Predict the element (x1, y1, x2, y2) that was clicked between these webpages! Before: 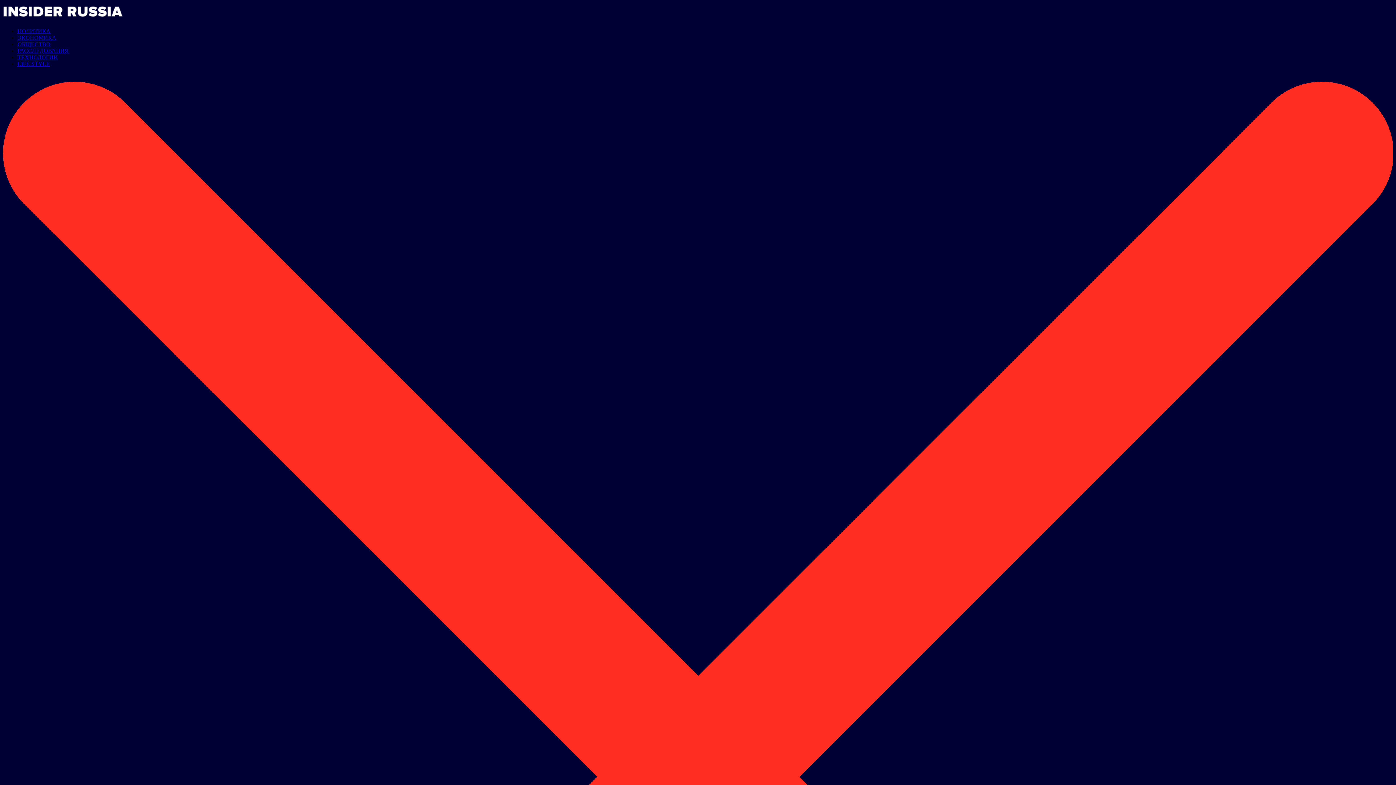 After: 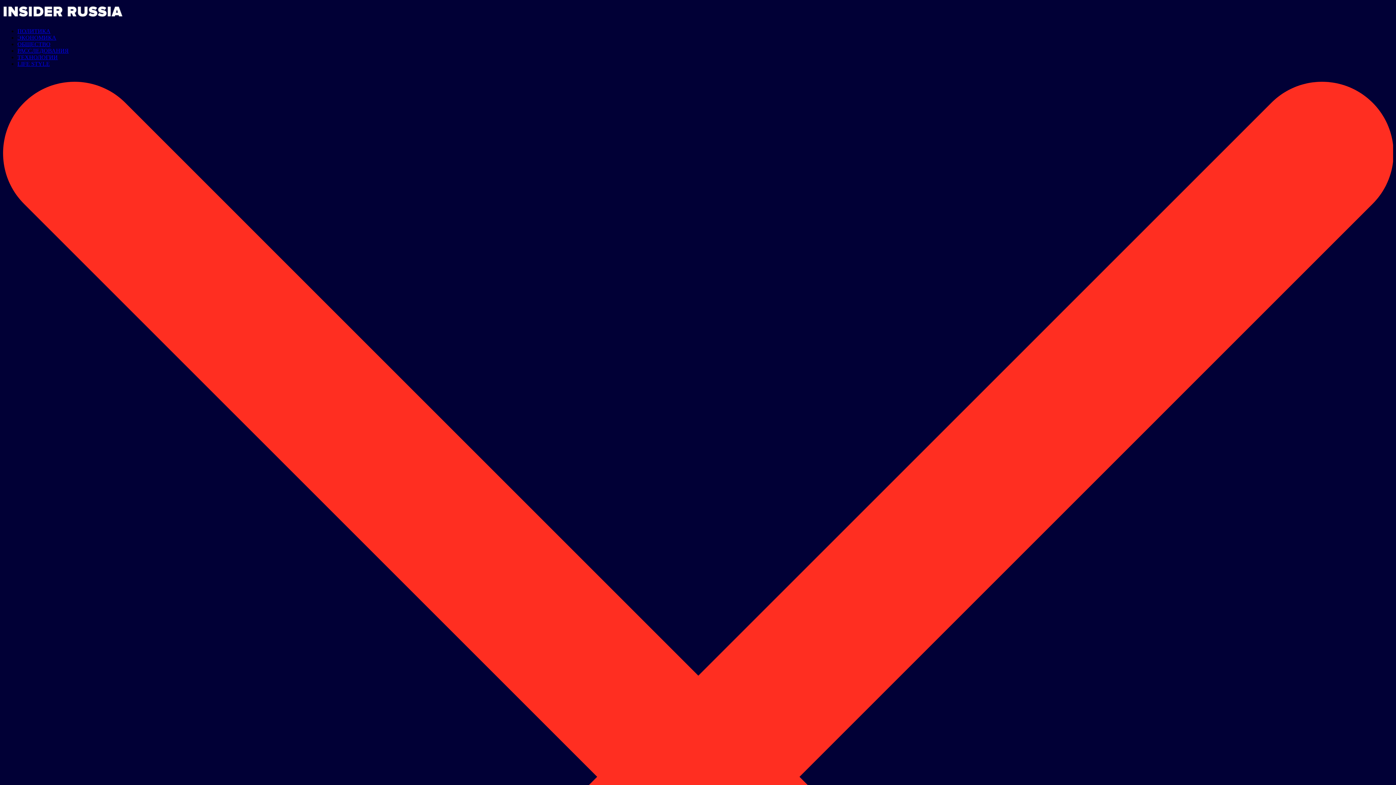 Action: label: ТЕХНОЛОГИИ bbox: (17, 54, 57, 60)